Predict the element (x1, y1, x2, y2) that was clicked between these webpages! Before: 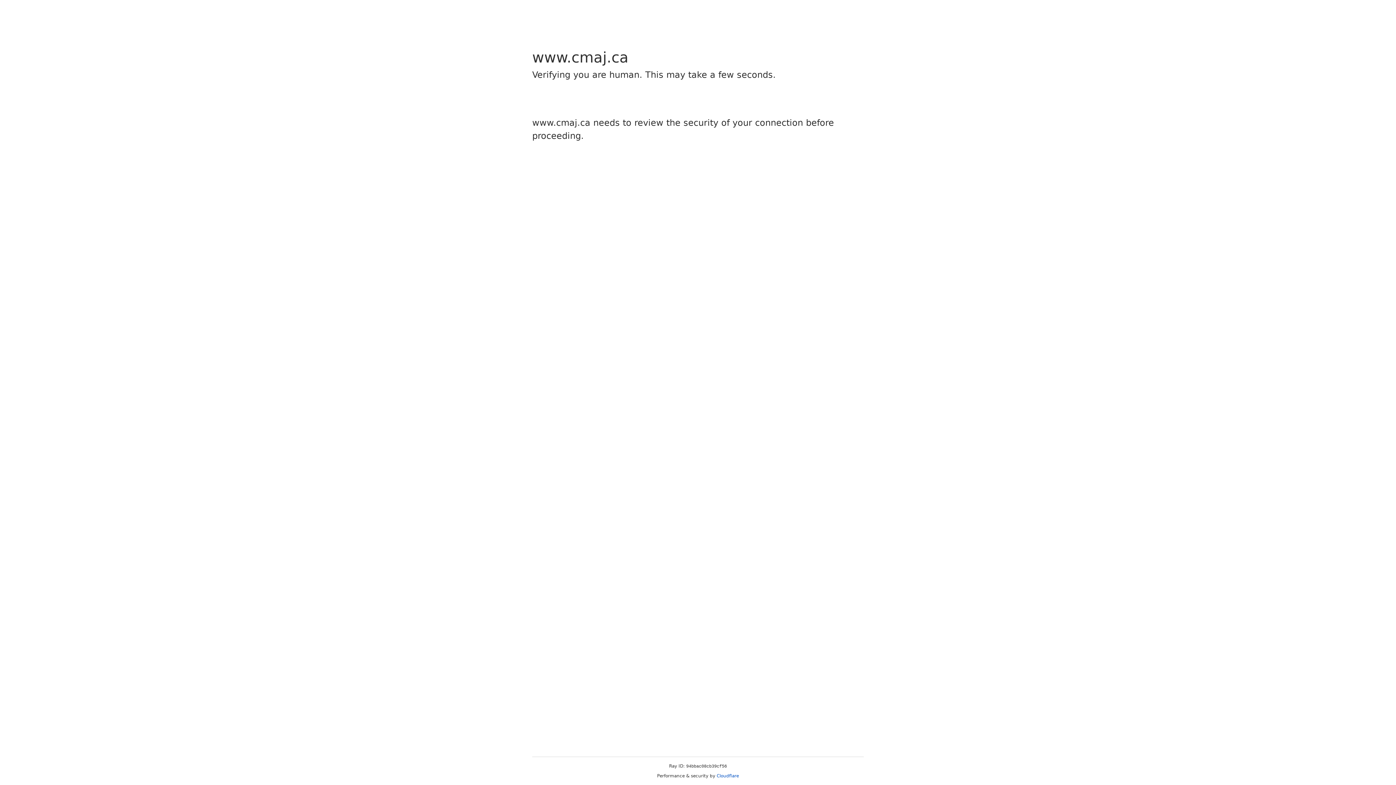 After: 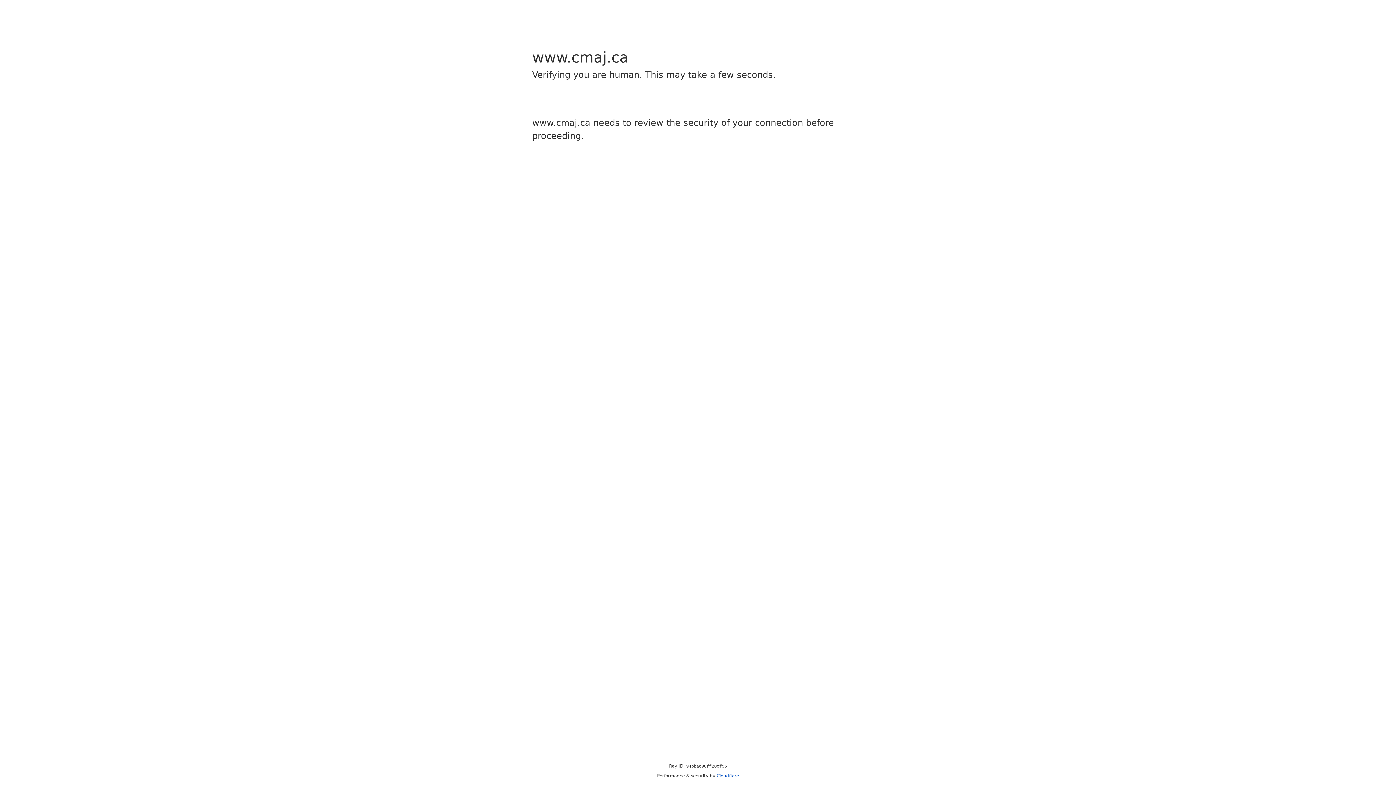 Action: label: Cloudflare bbox: (716, 773, 739, 778)